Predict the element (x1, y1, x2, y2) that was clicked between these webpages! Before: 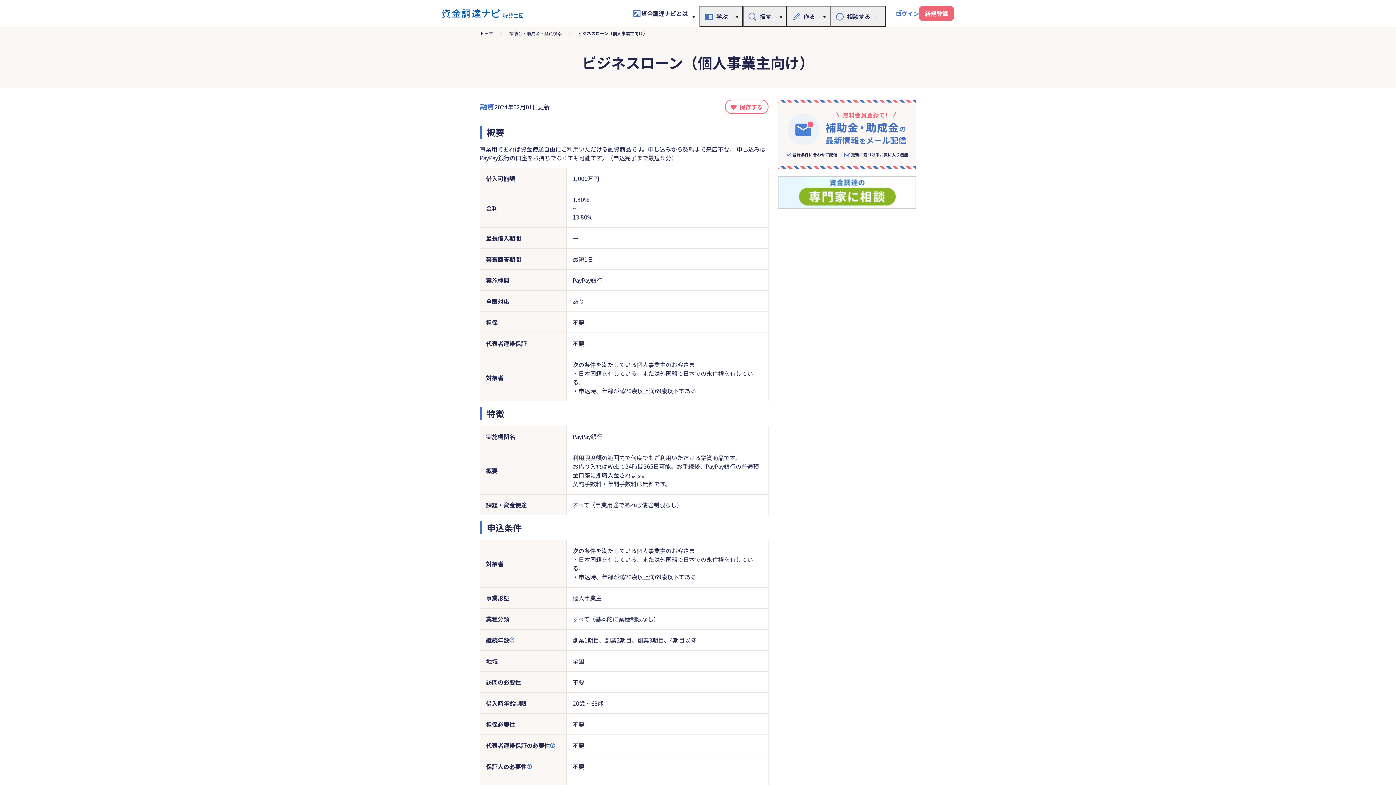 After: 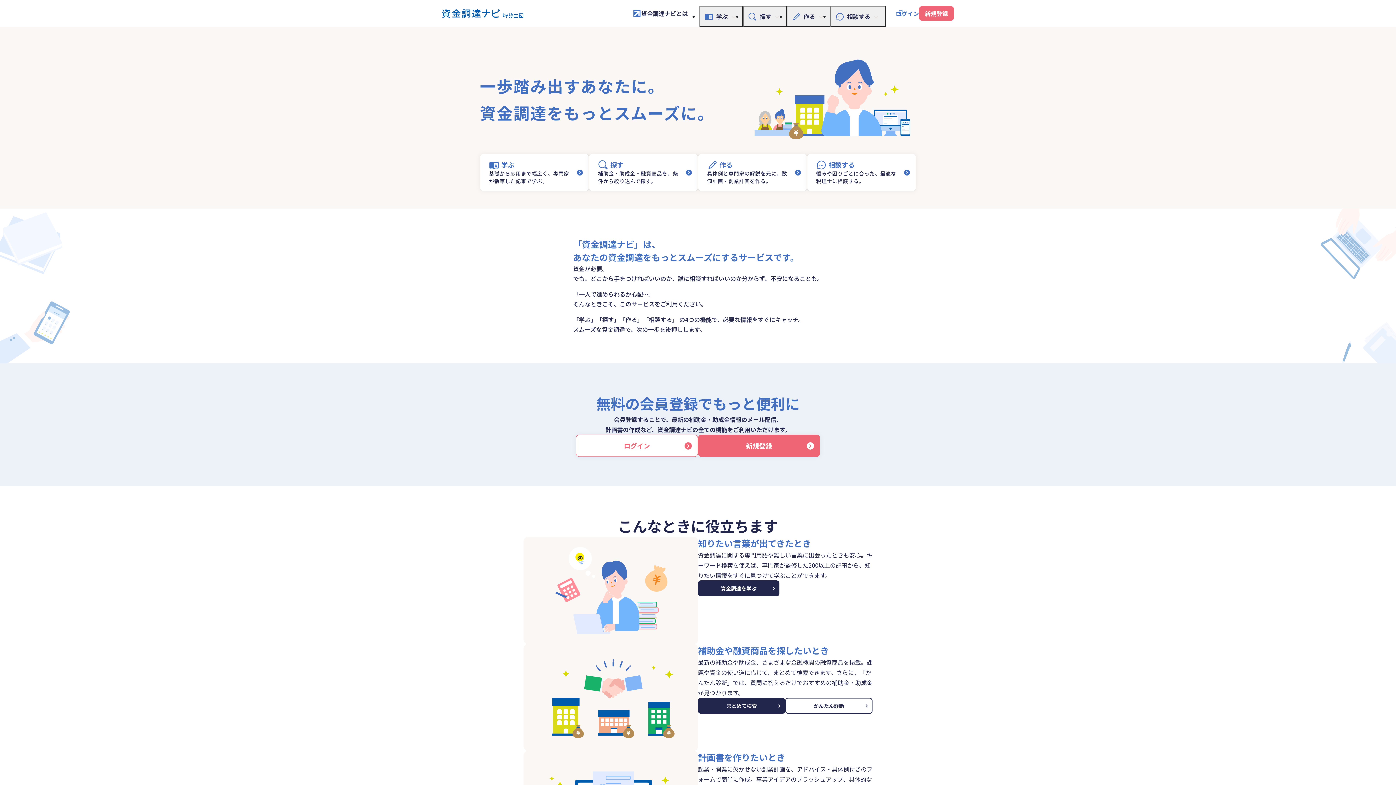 Action: bbox: (480, 30, 493, 36) label: トップ